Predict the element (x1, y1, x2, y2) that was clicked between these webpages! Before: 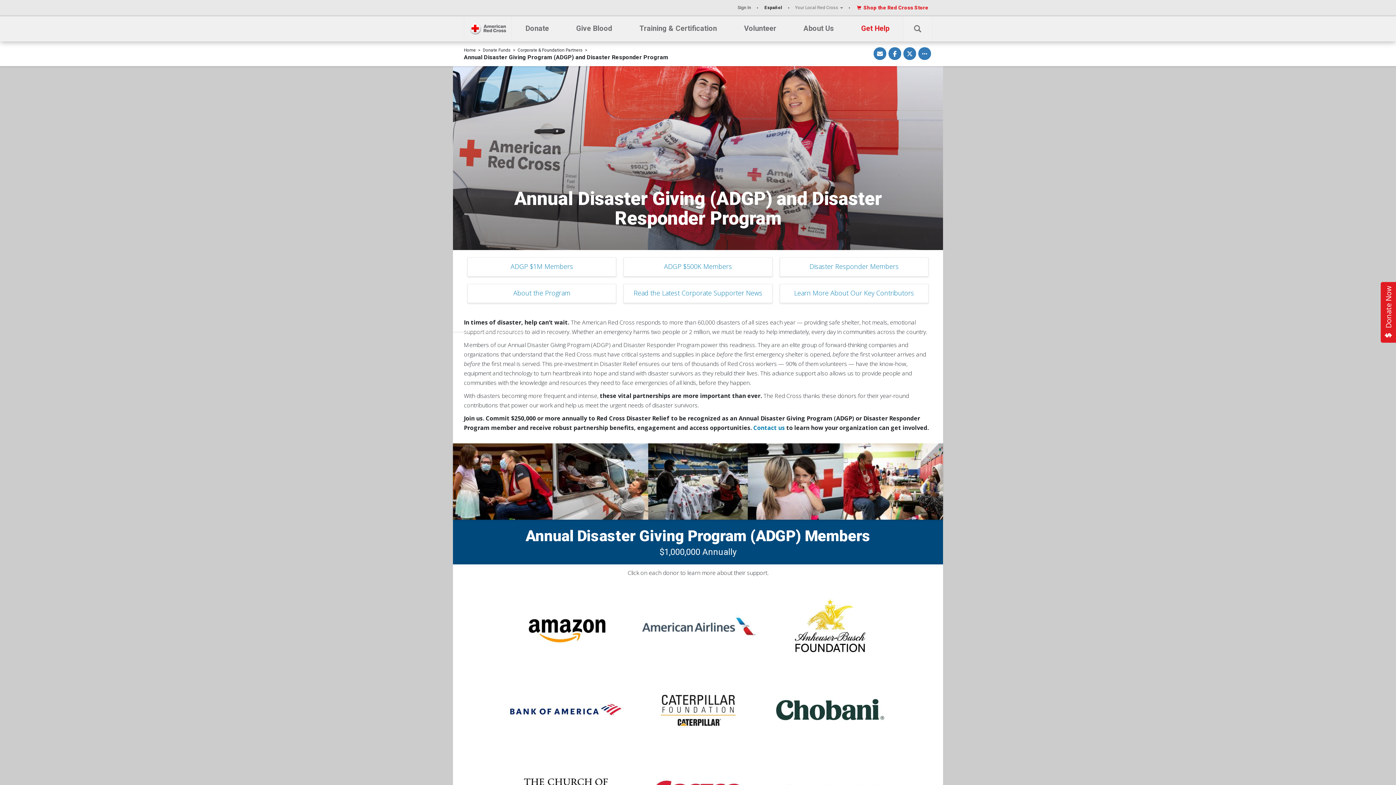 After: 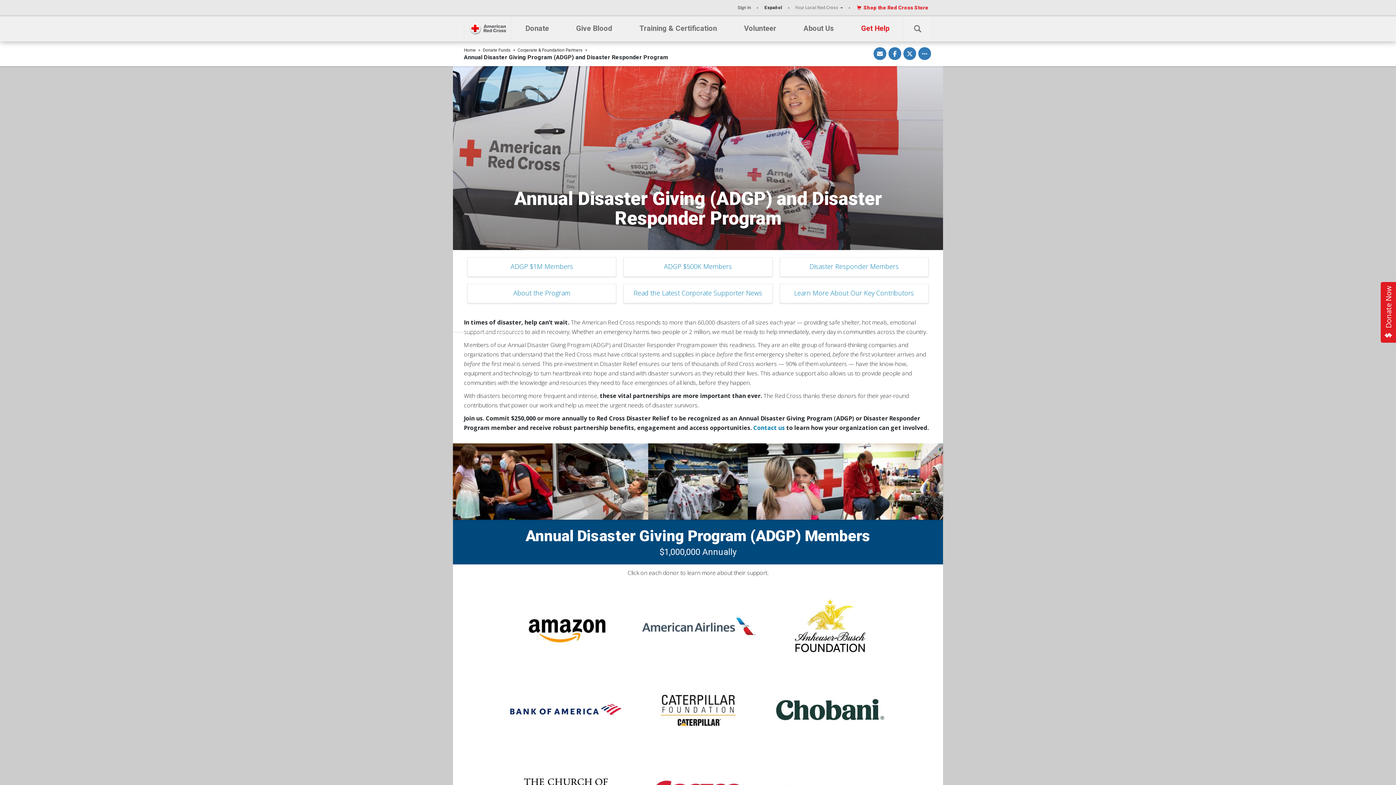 Action: bbox: (888, 47, 901, 60) label: Share on Facebook